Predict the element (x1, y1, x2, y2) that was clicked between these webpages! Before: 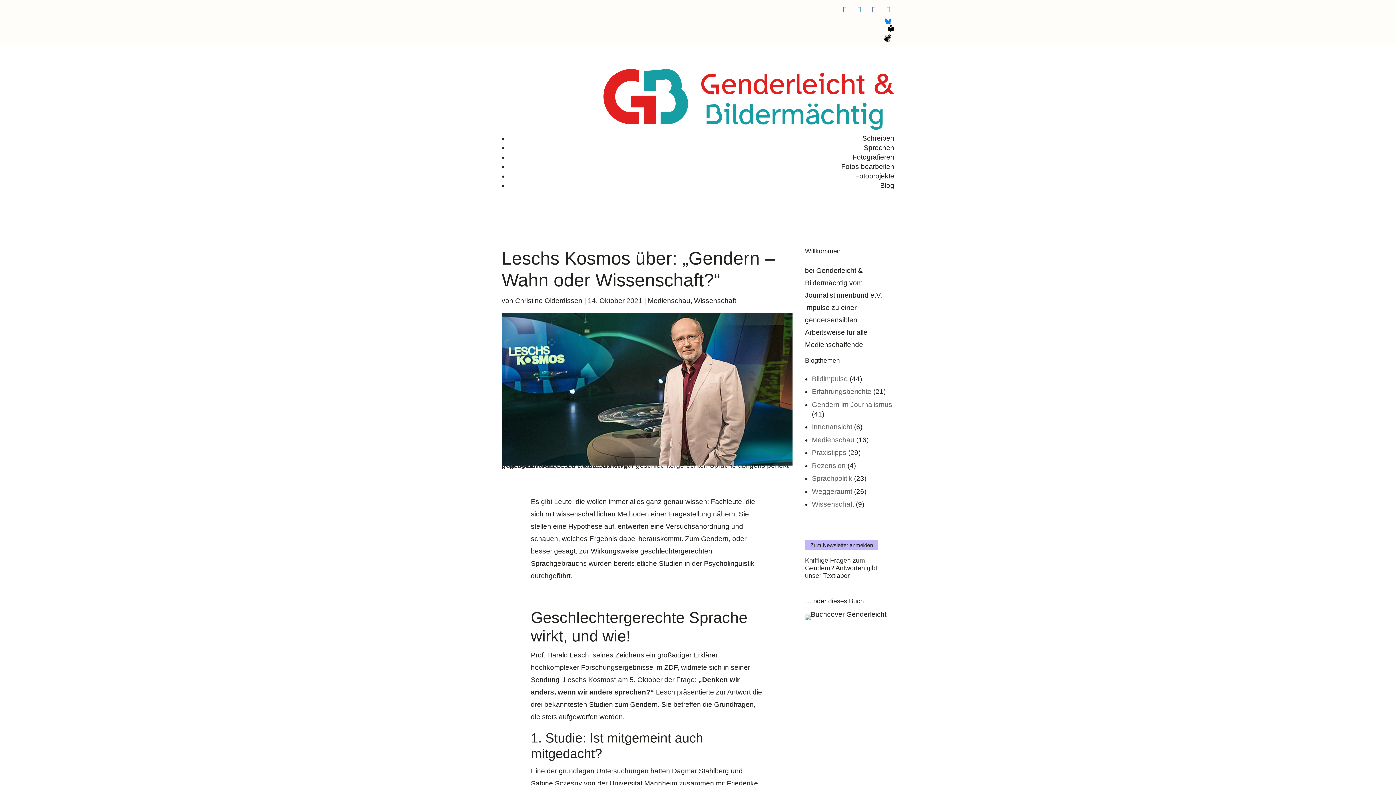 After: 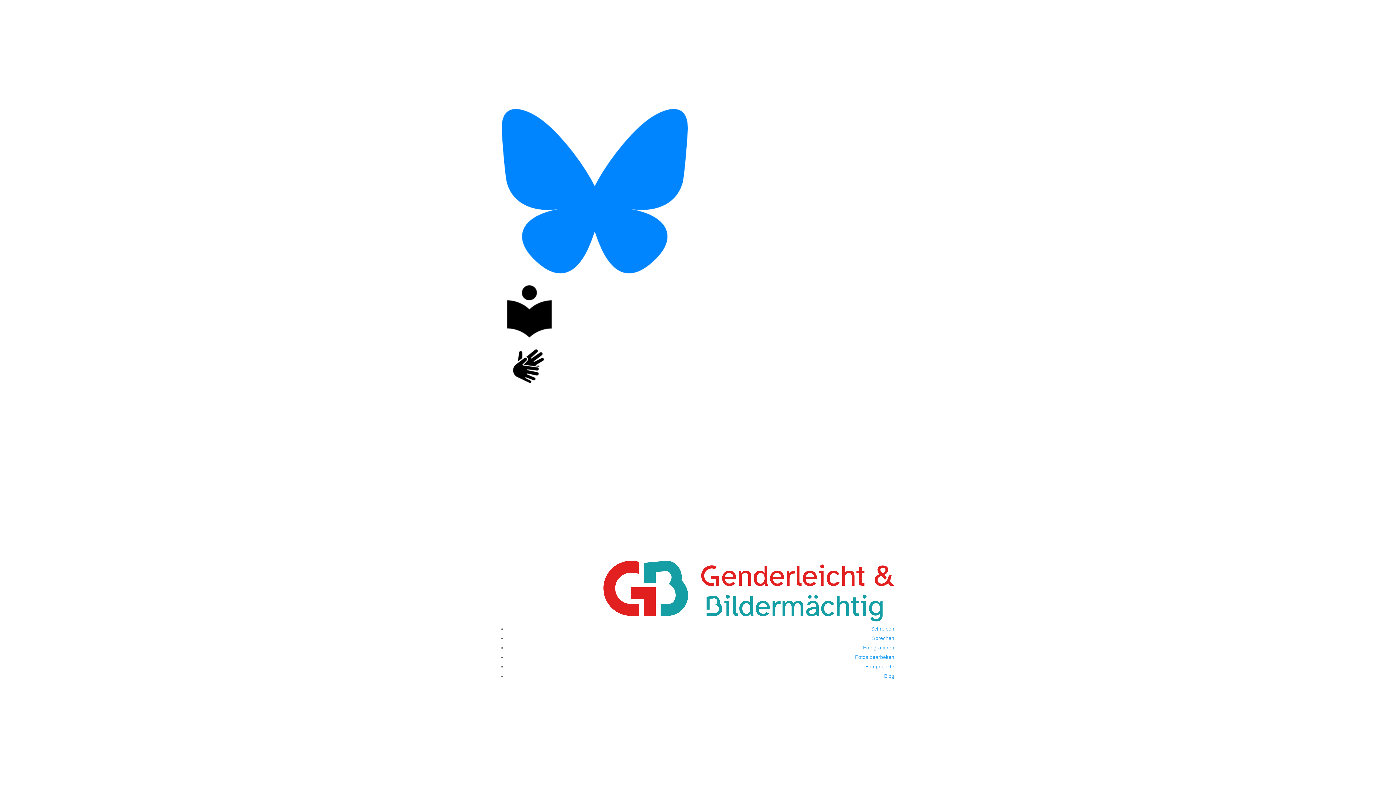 Action: label: Erfahrungsberichte bbox: (812, 388, 871, 395)